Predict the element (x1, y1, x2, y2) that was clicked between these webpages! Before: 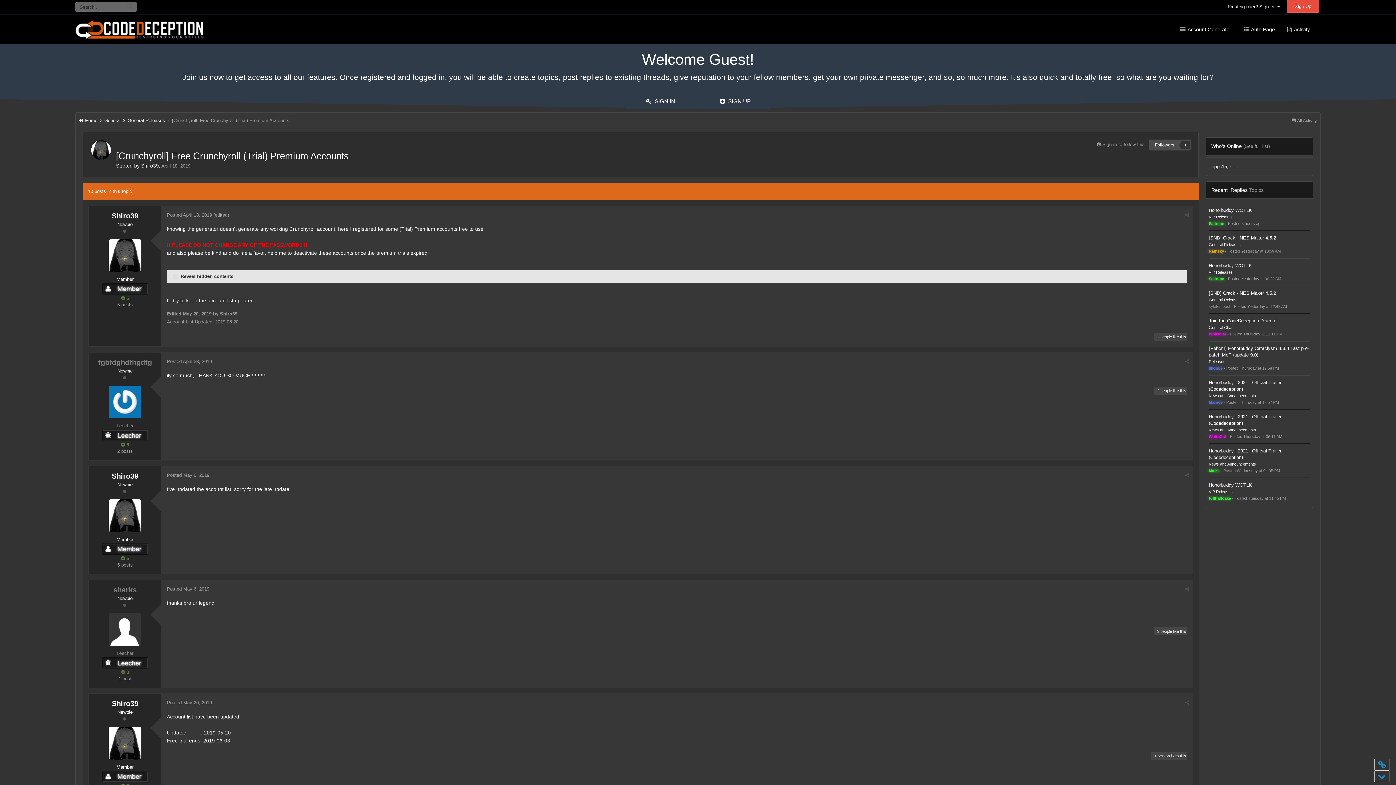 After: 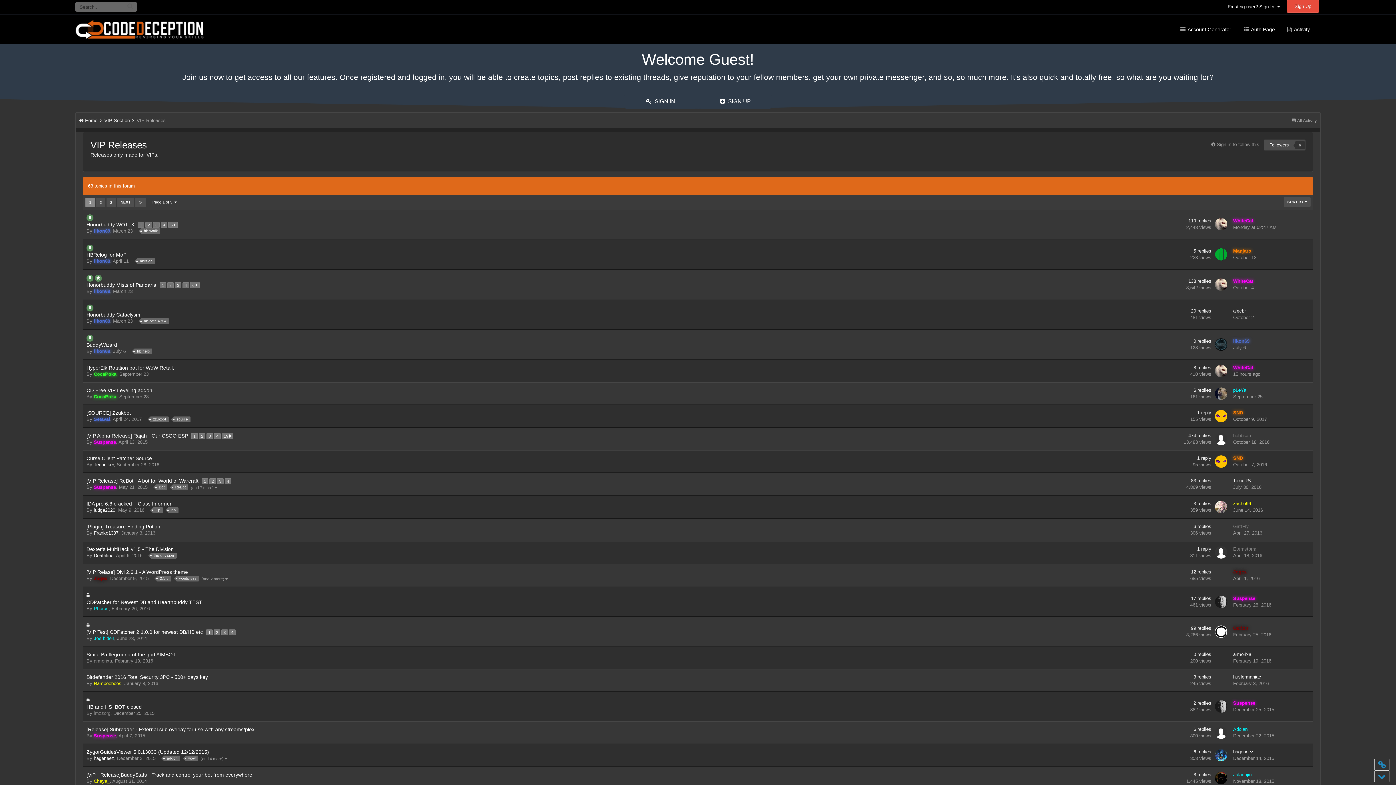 Action: bbox: (1209, 270, 1233, 274) label: VIP Releases